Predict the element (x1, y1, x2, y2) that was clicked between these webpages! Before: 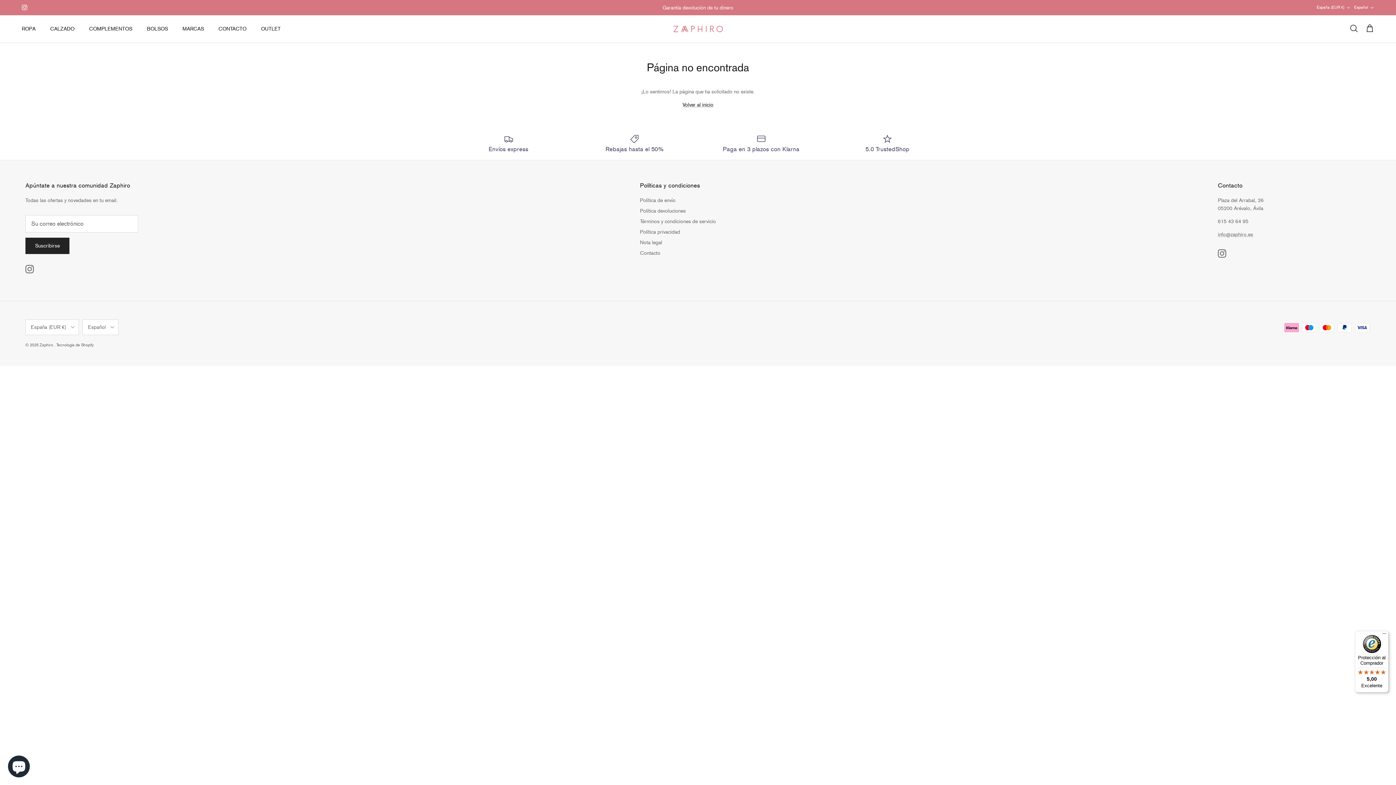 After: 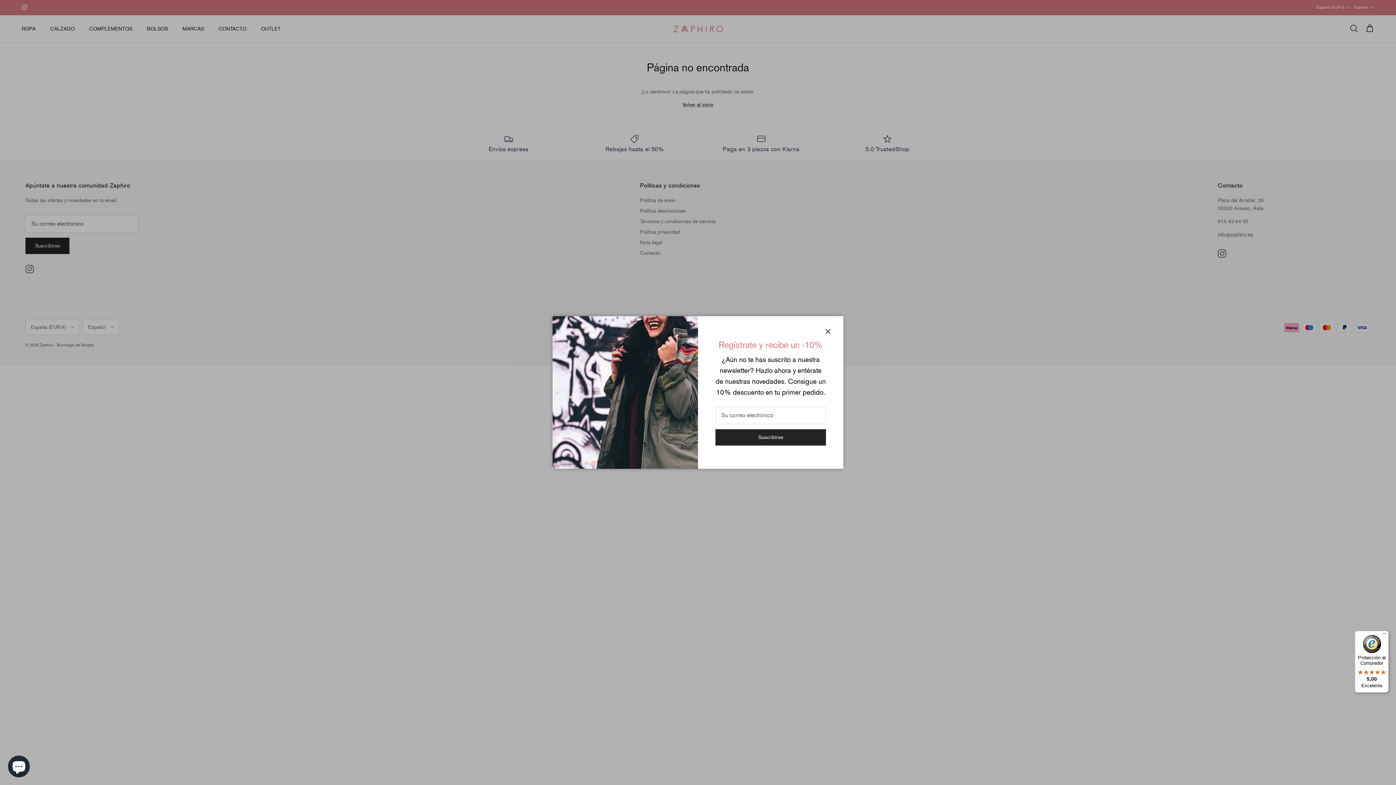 Action: label: Protección al Comprador

5,00

Excelente bbox: (1355, 631, 1389, 693)